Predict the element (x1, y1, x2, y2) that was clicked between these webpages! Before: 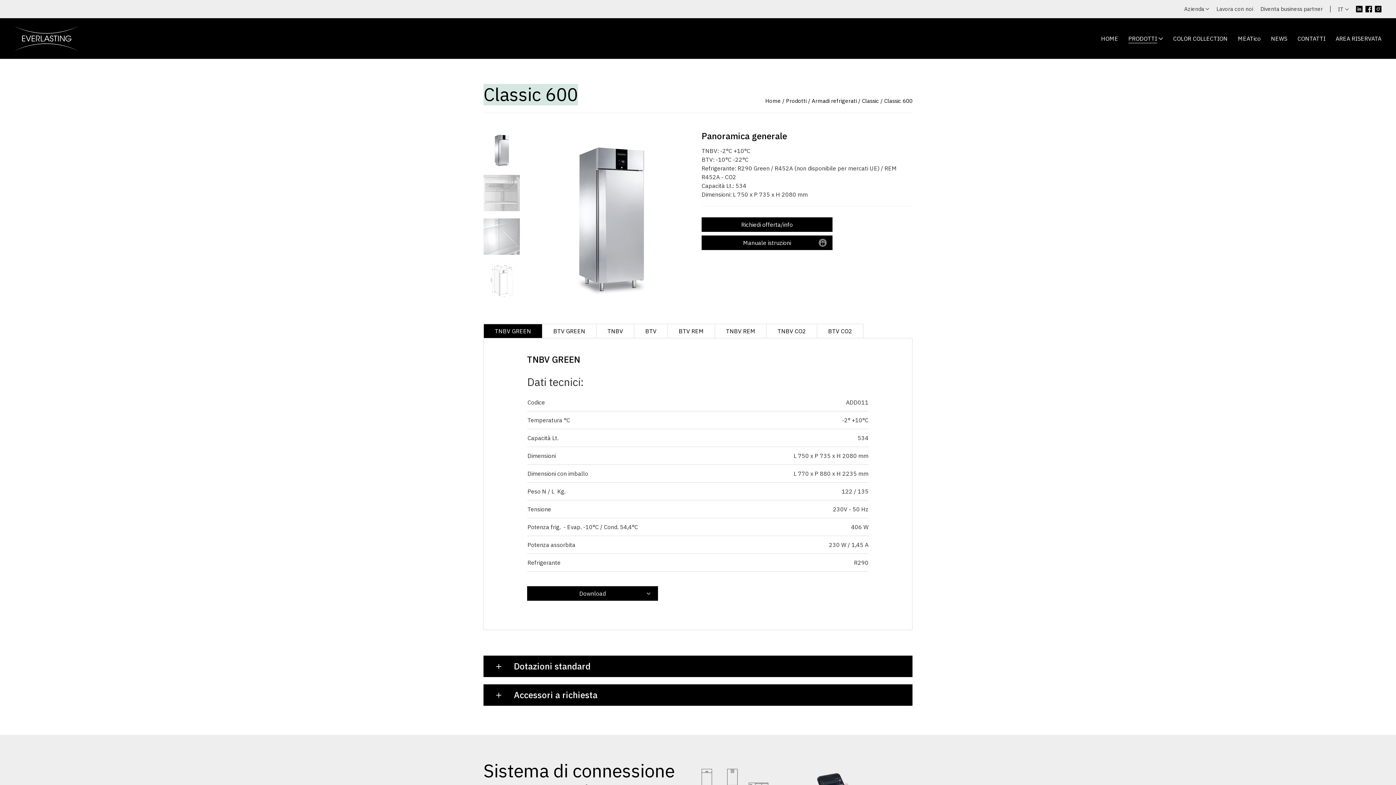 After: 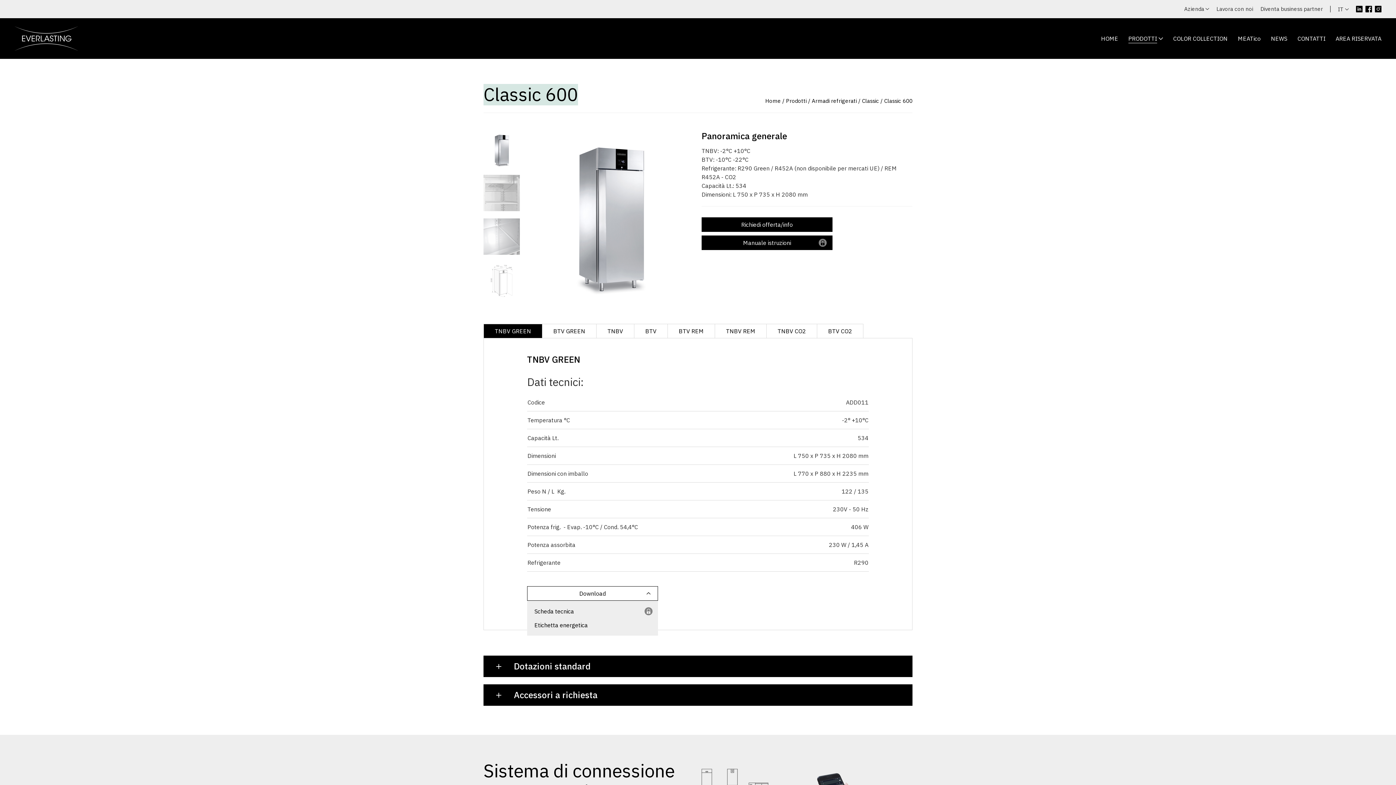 Action: label: Download bbox: (527, 586, 658, 601)